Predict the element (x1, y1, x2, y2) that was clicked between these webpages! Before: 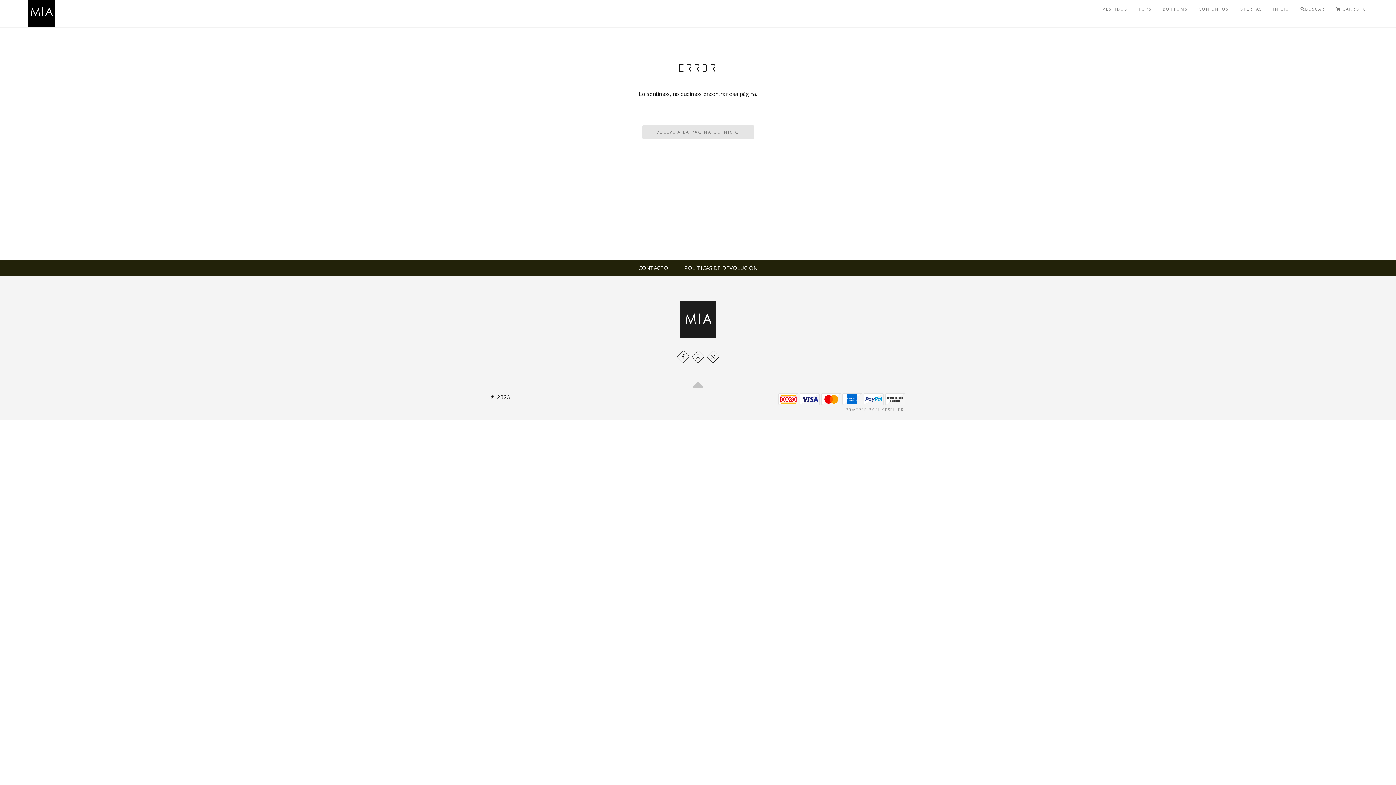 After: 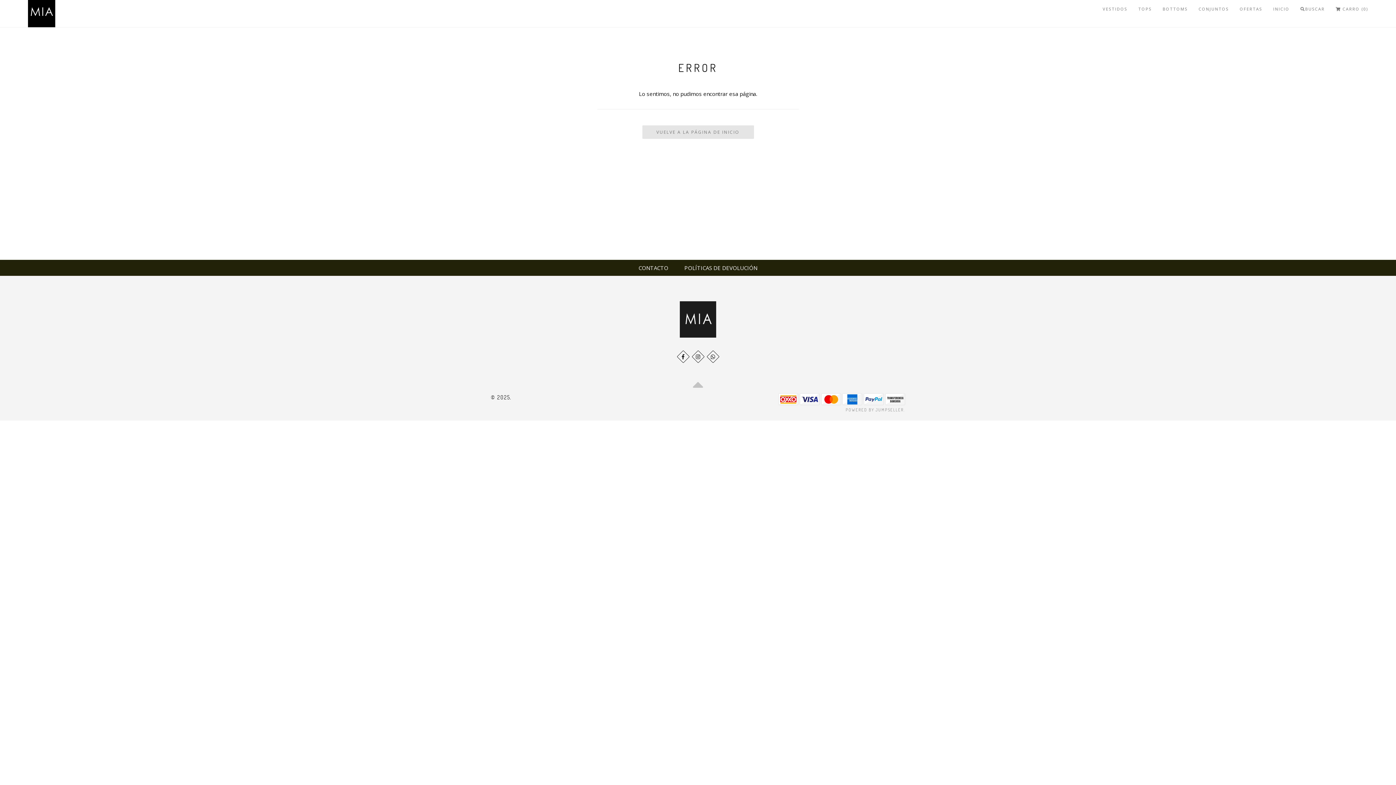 Action: bbox: (680, 308, 716, 314)